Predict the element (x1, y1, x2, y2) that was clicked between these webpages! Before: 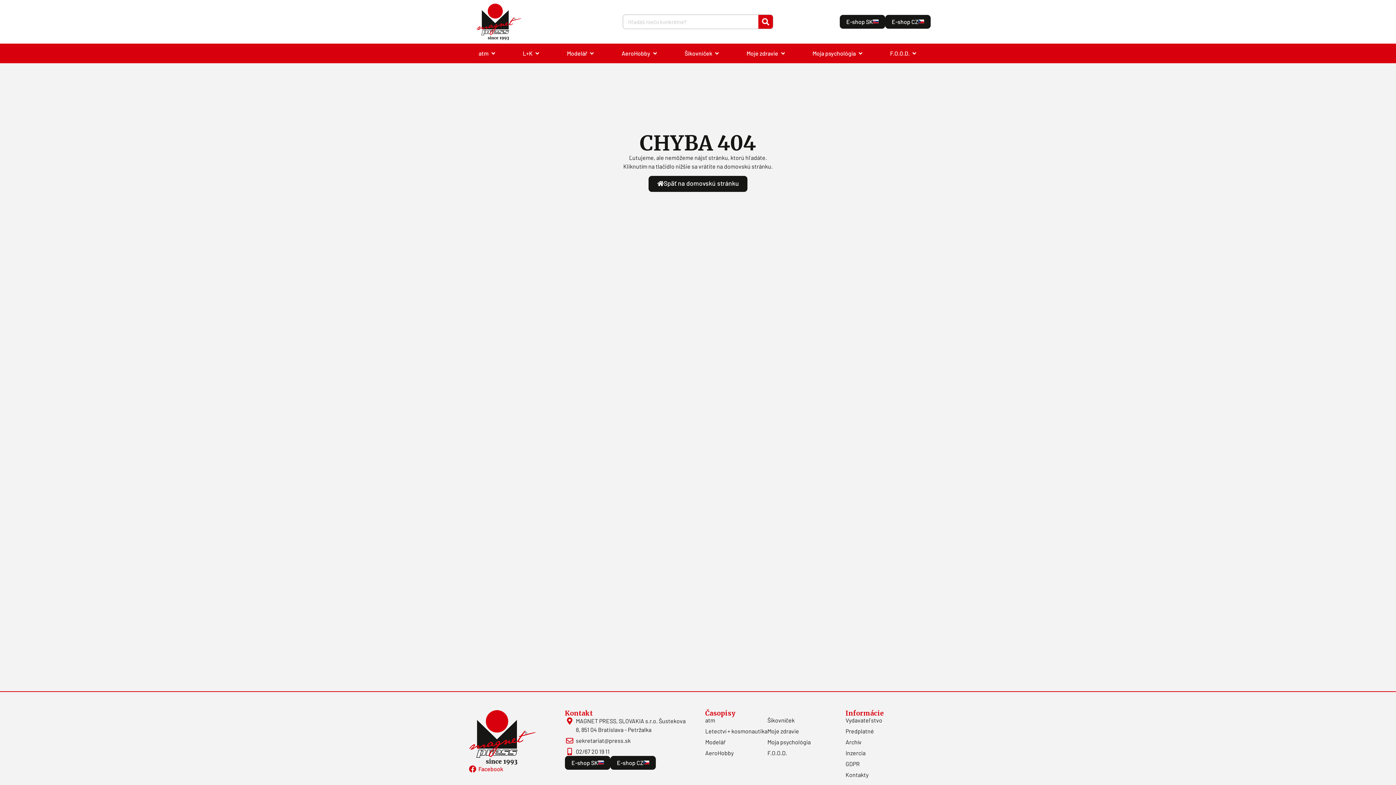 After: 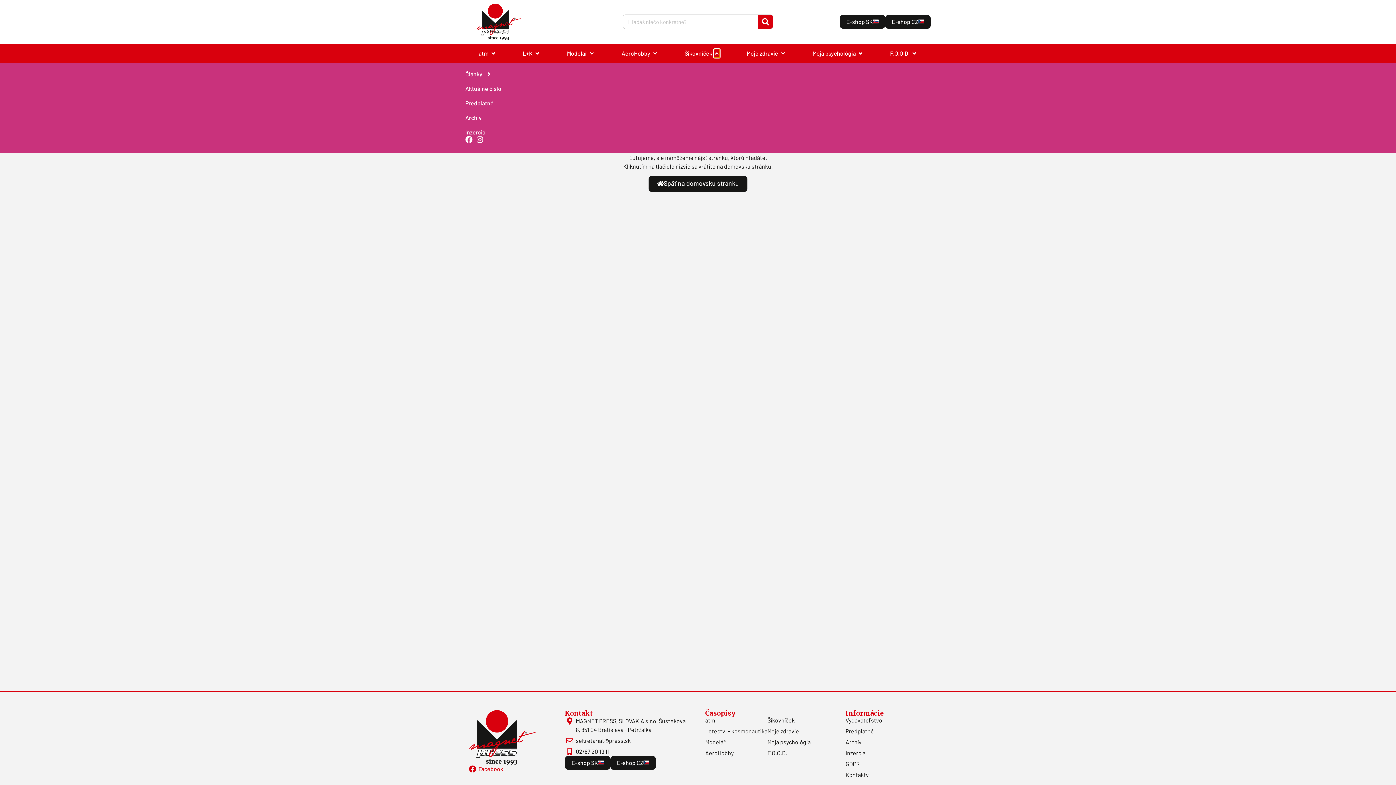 Action: bbox: (714, 49, 720, 57) label: Open Šikovníček